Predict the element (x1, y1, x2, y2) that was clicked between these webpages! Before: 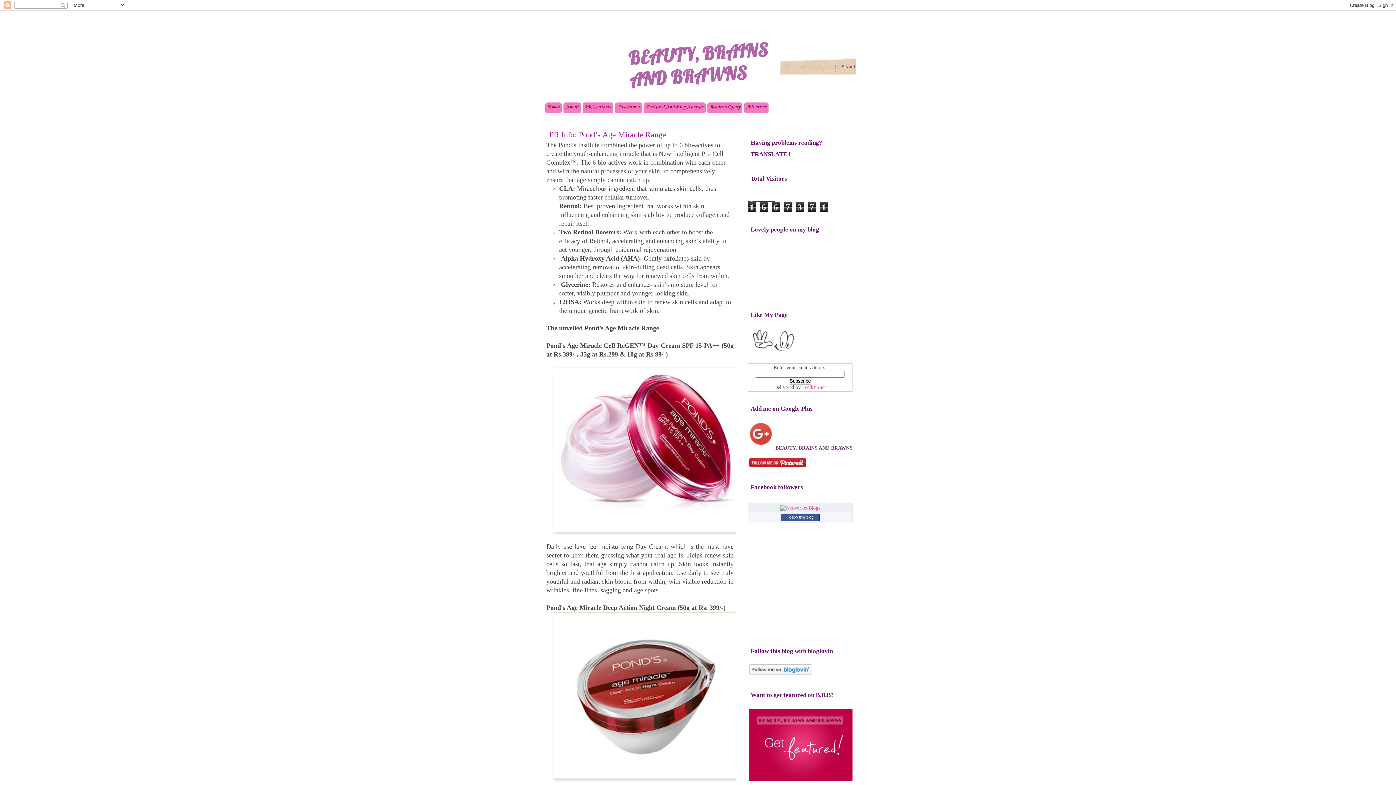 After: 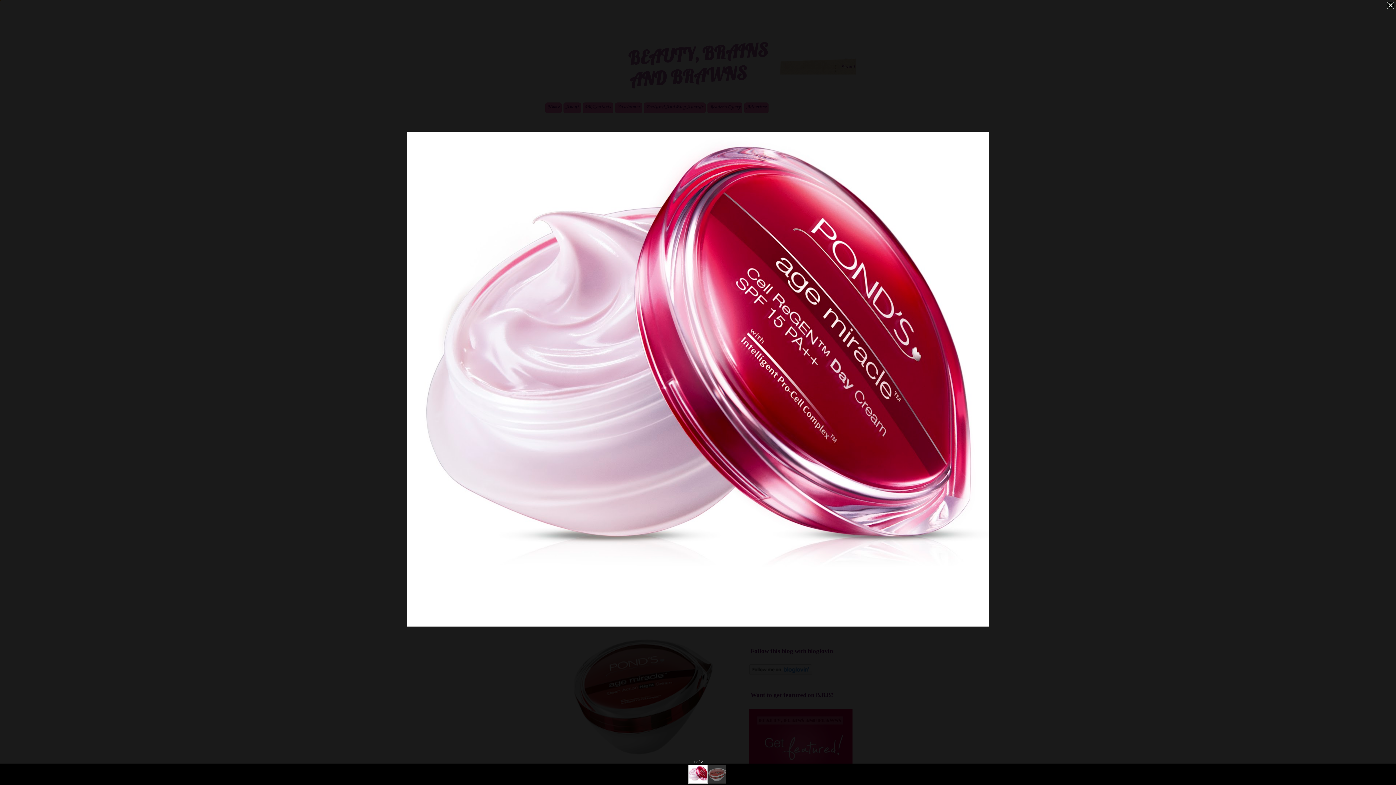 Action: bbox: (553, 526, 739, 533)